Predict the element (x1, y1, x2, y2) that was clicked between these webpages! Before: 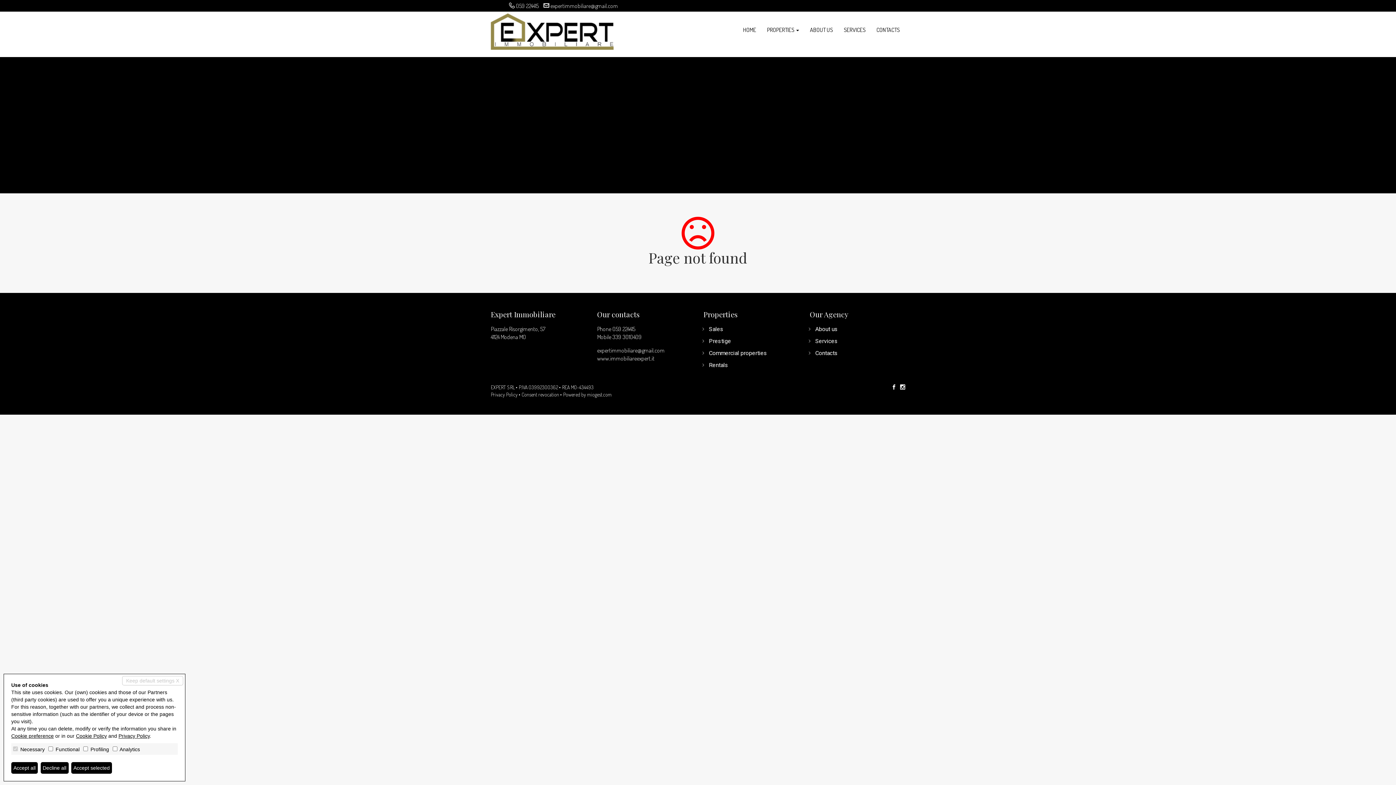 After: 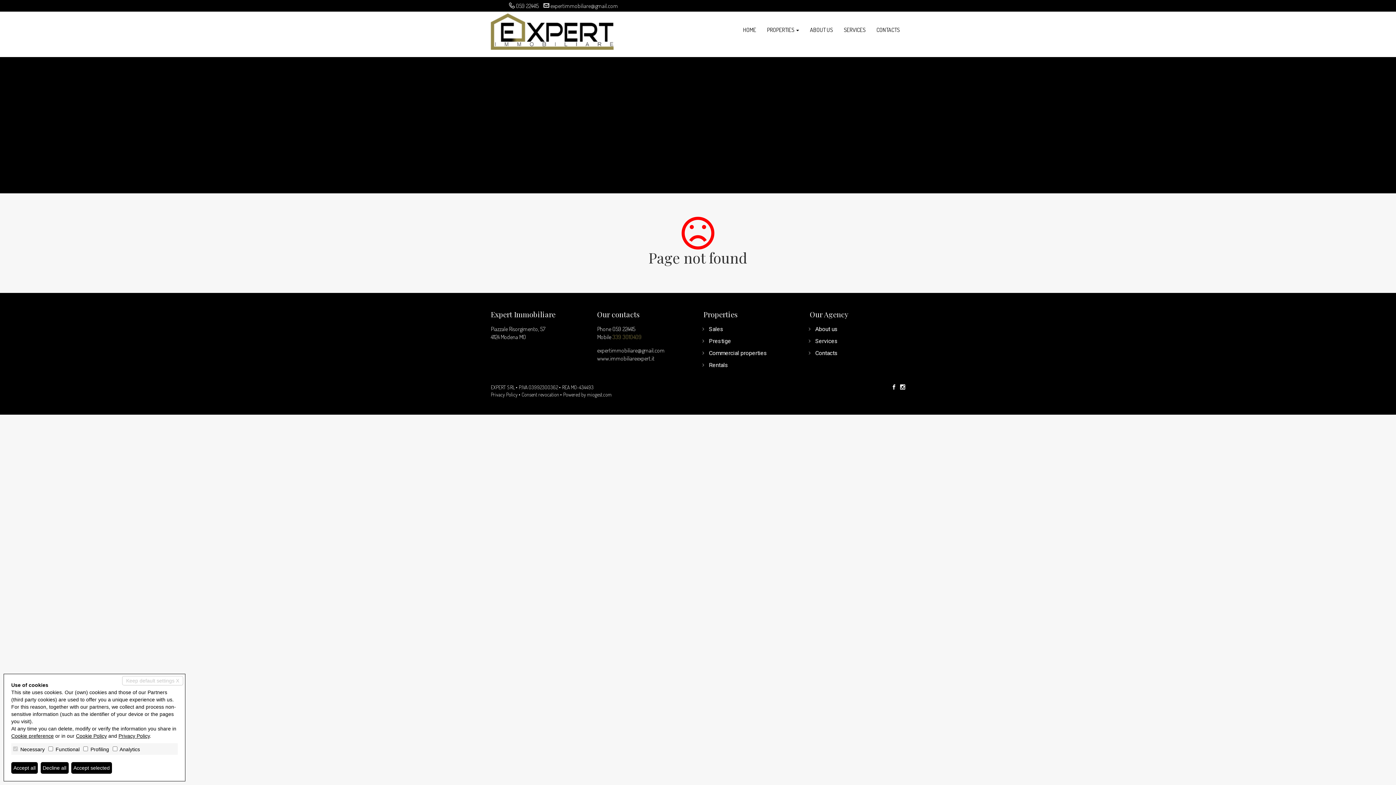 Action: bbox: (612, 333, 642, 340) label: 339 3010409